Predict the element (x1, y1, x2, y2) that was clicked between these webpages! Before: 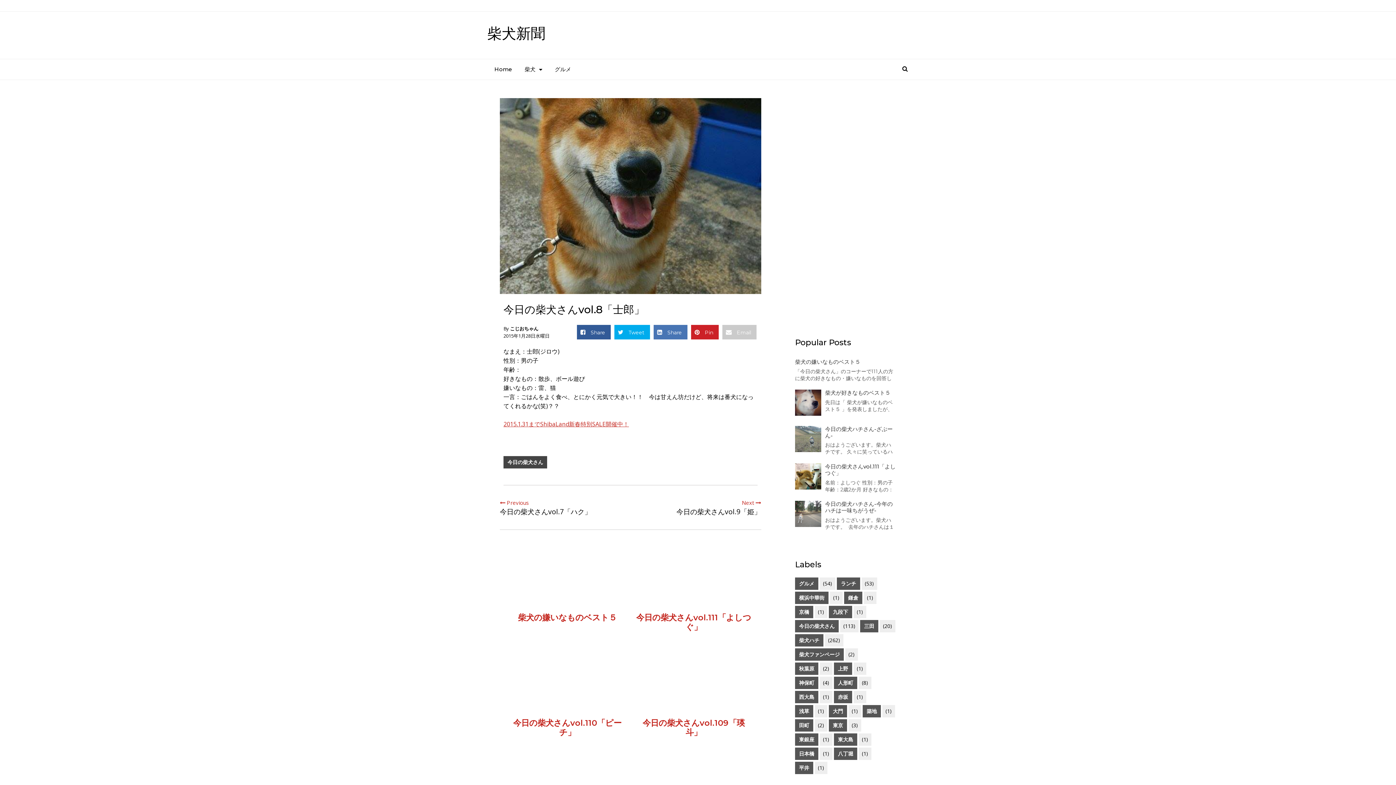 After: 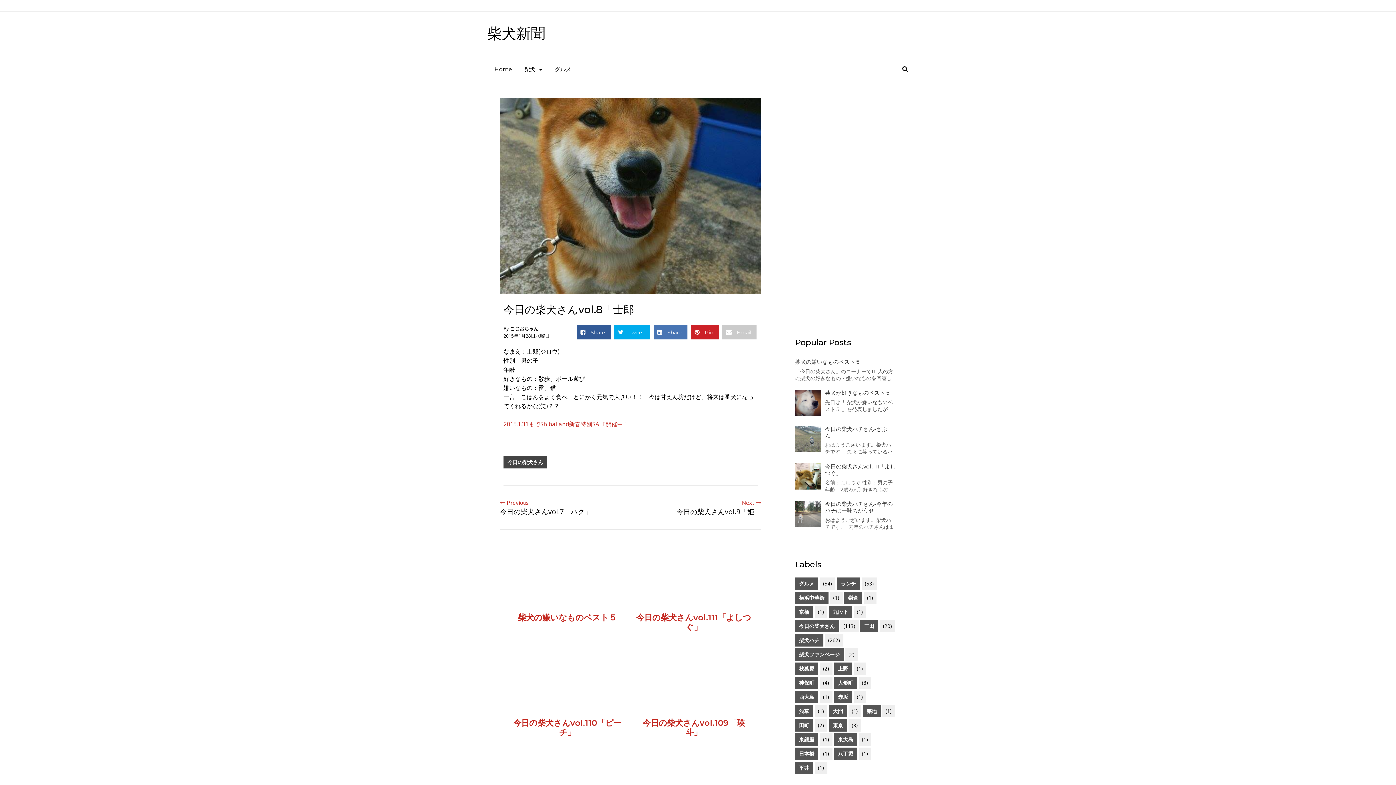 Action: bbox: (795, 447, 823, 453)